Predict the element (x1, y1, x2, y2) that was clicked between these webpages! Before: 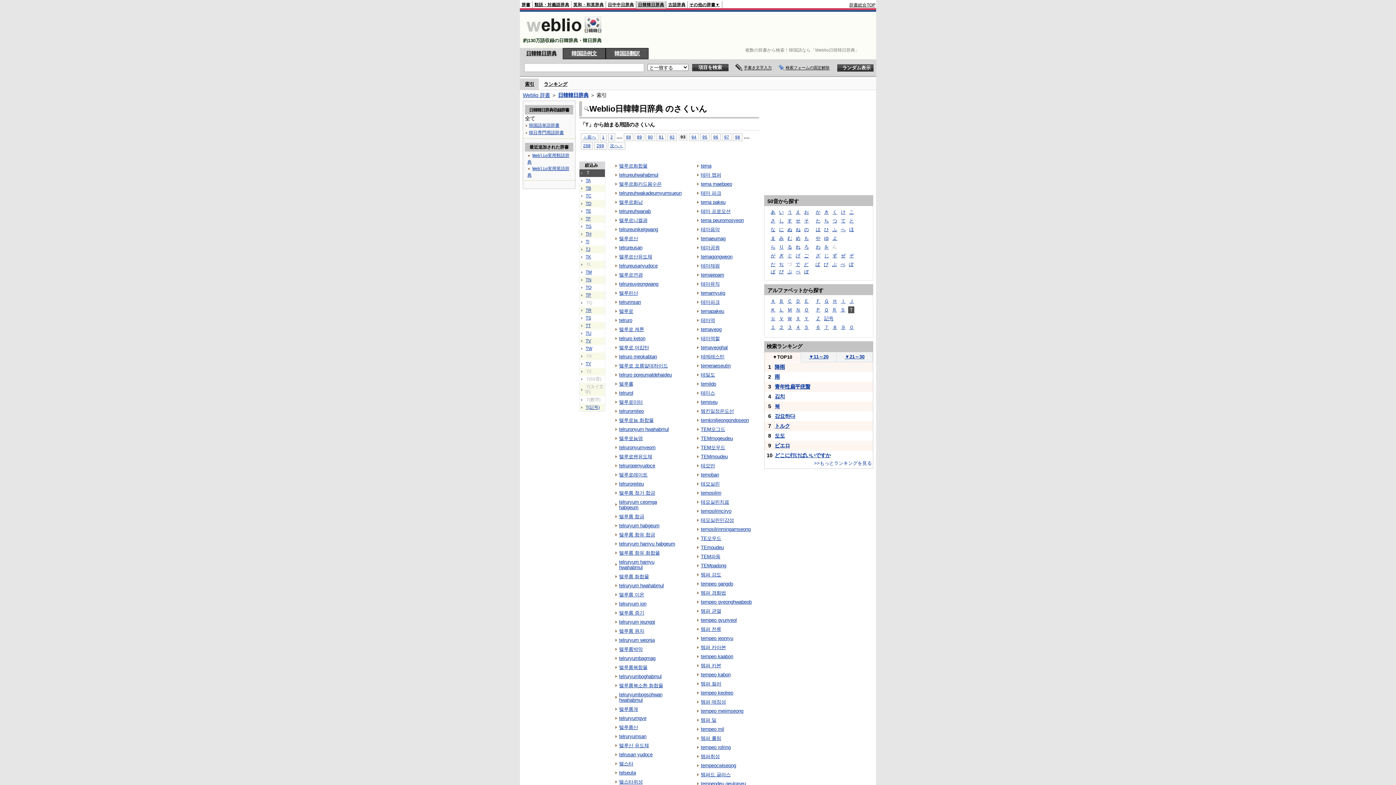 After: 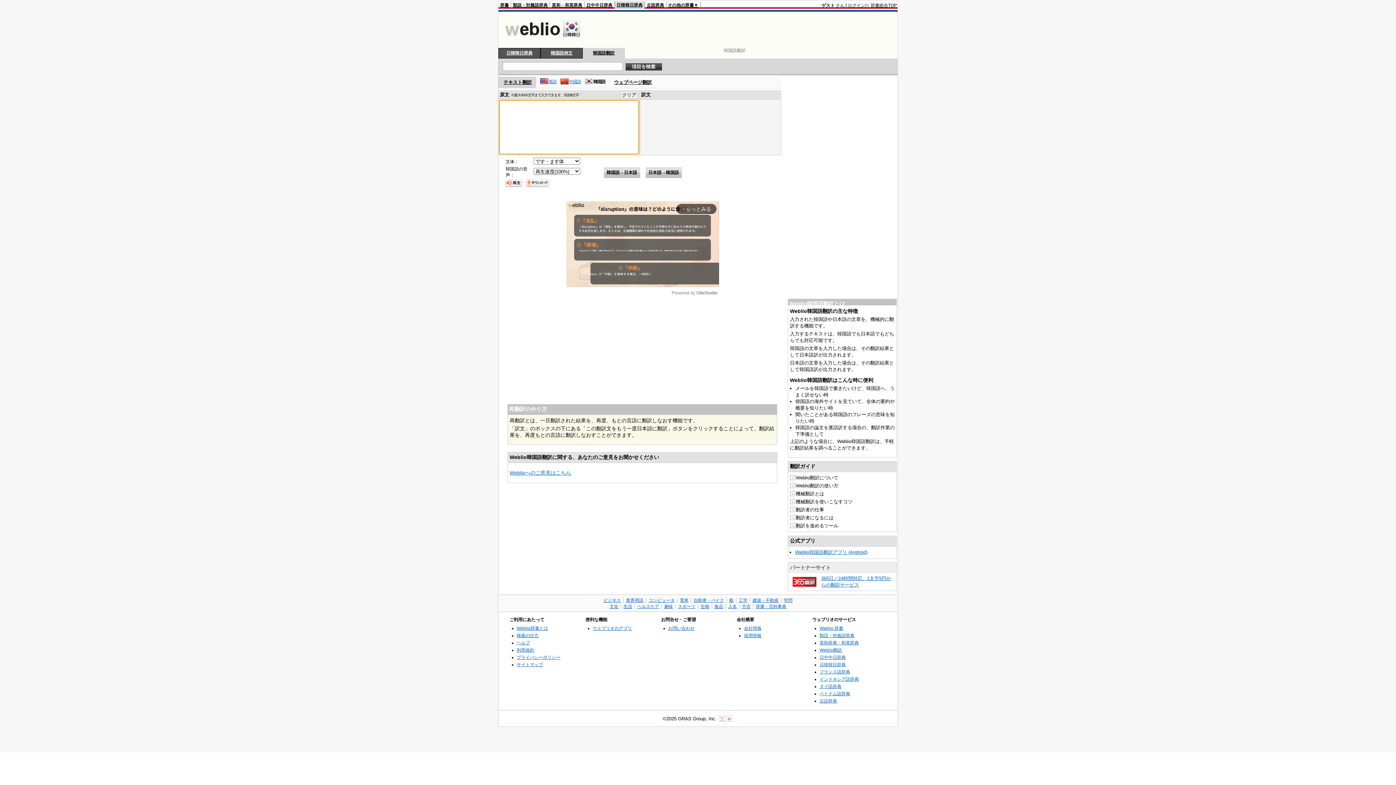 Action: bbox: (614, 50, 640, 56) label: 韓国語翻訳